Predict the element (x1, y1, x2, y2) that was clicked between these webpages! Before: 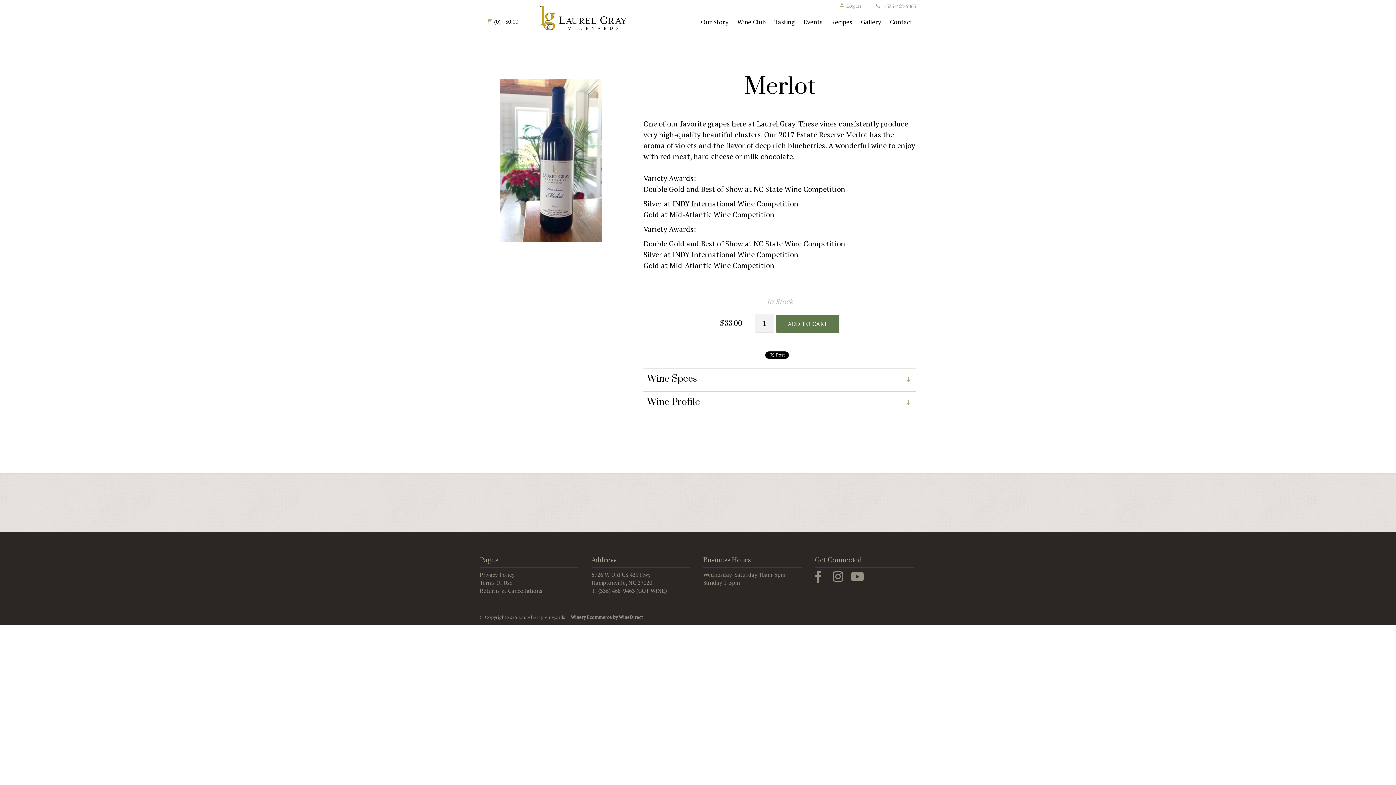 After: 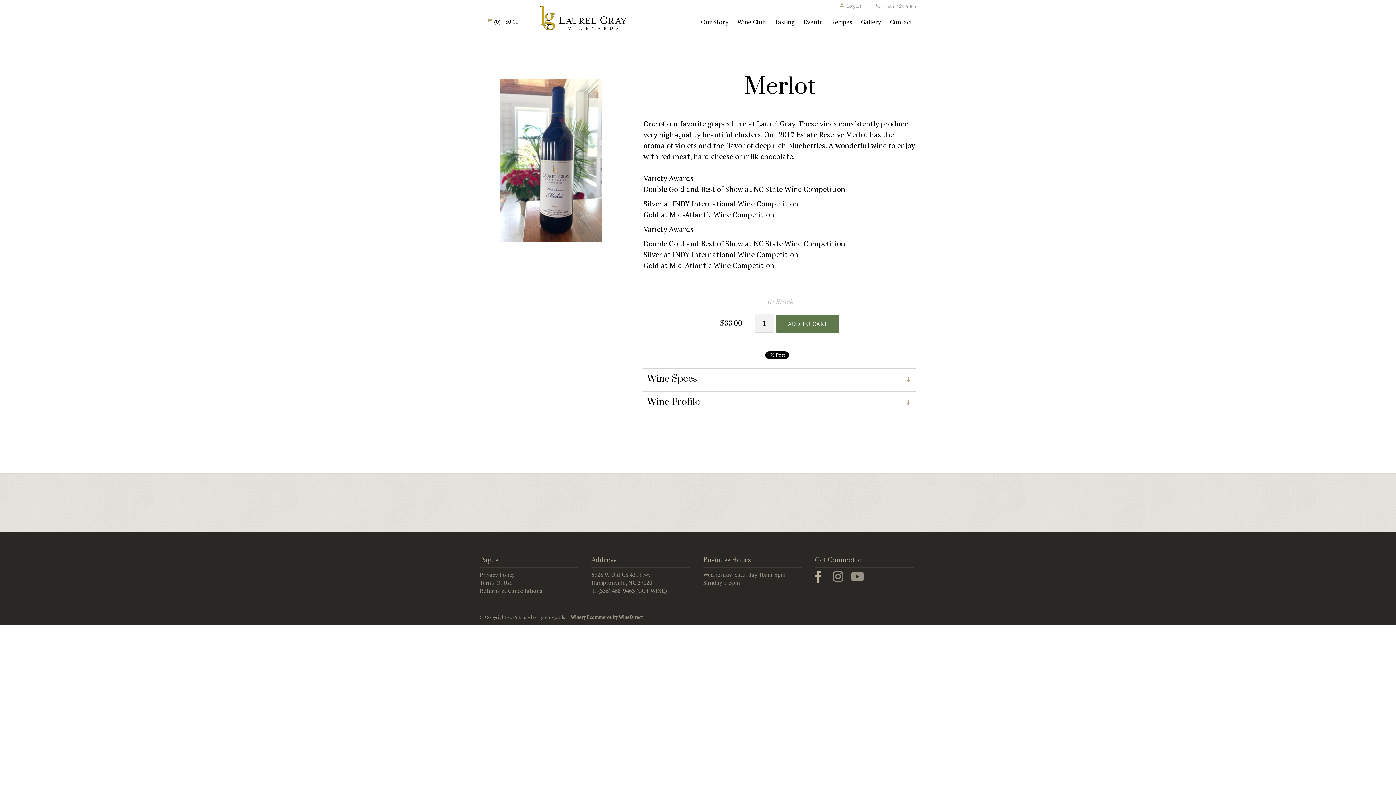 Action: bbox: (815, 573, 821, 583) label: Facebook